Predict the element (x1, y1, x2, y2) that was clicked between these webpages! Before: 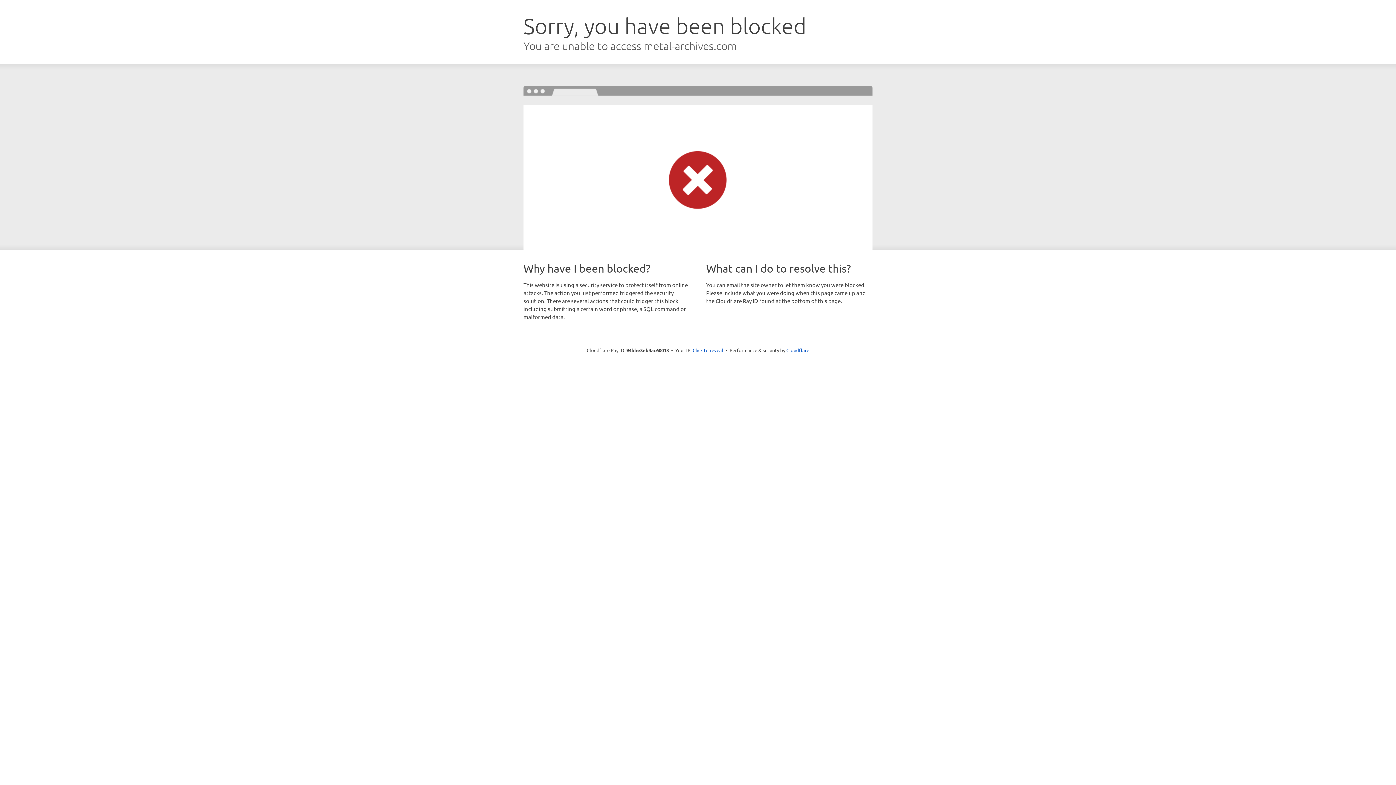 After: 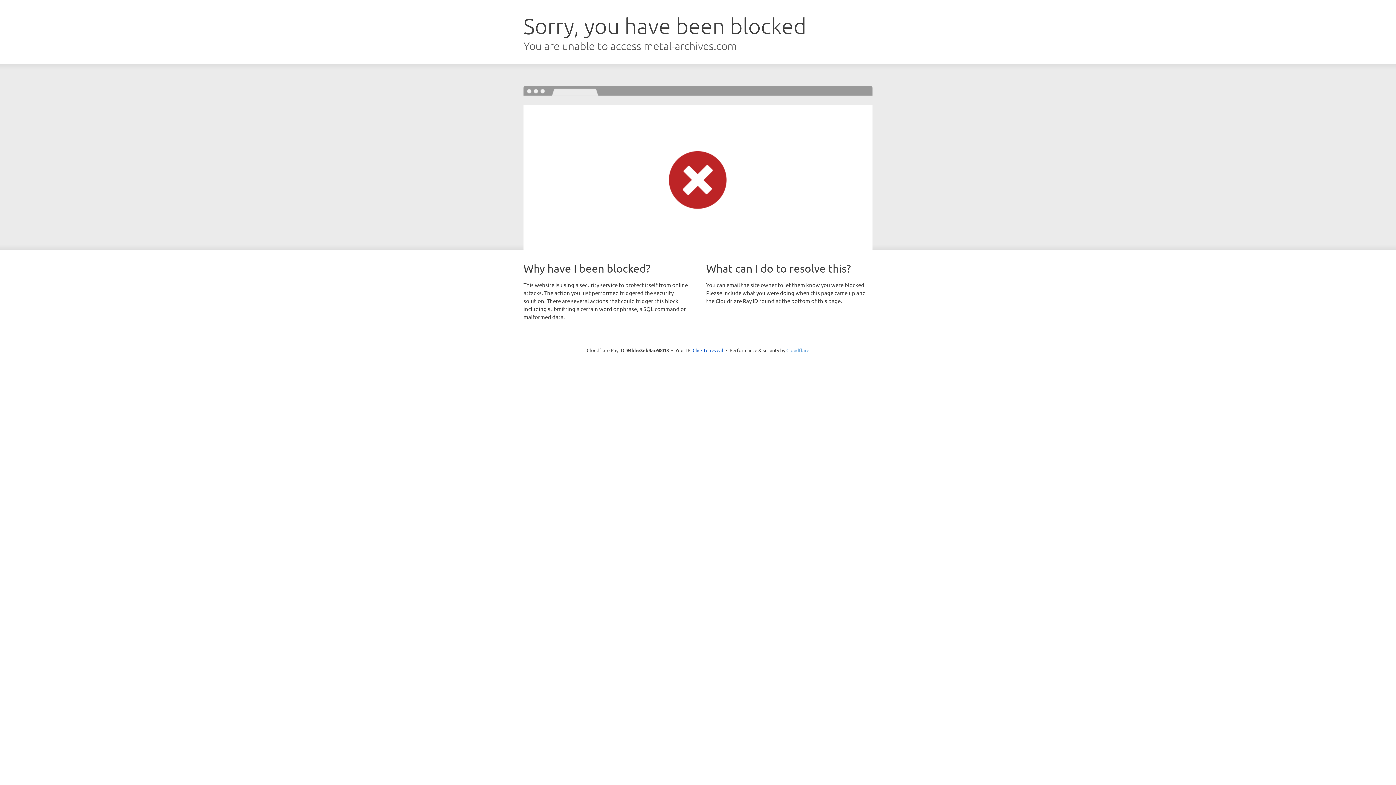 Action: bbox: (786, 347, 809, 353) label: Cloudflare